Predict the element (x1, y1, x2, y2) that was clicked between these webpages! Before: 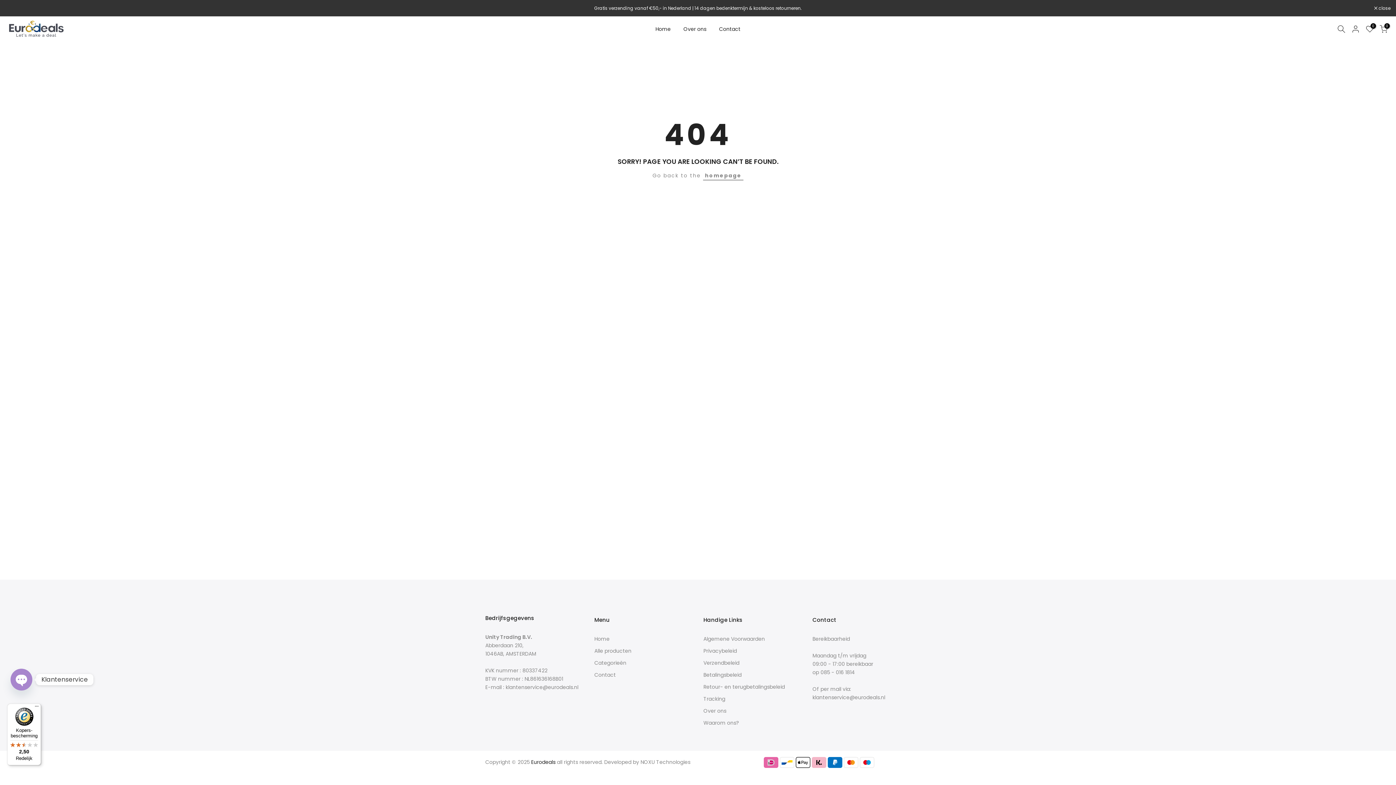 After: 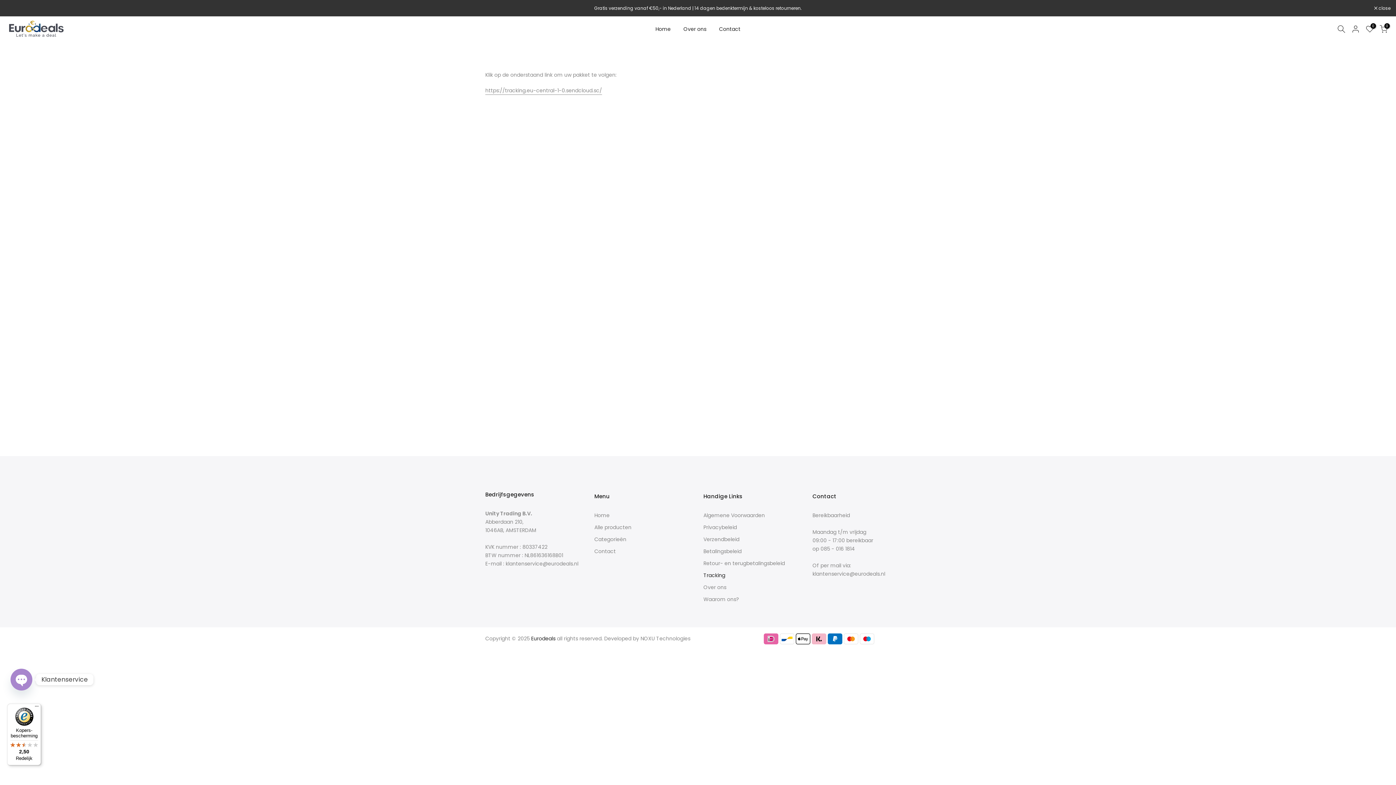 Action: label: Tracking bbox: (703, 695, 725, 702)